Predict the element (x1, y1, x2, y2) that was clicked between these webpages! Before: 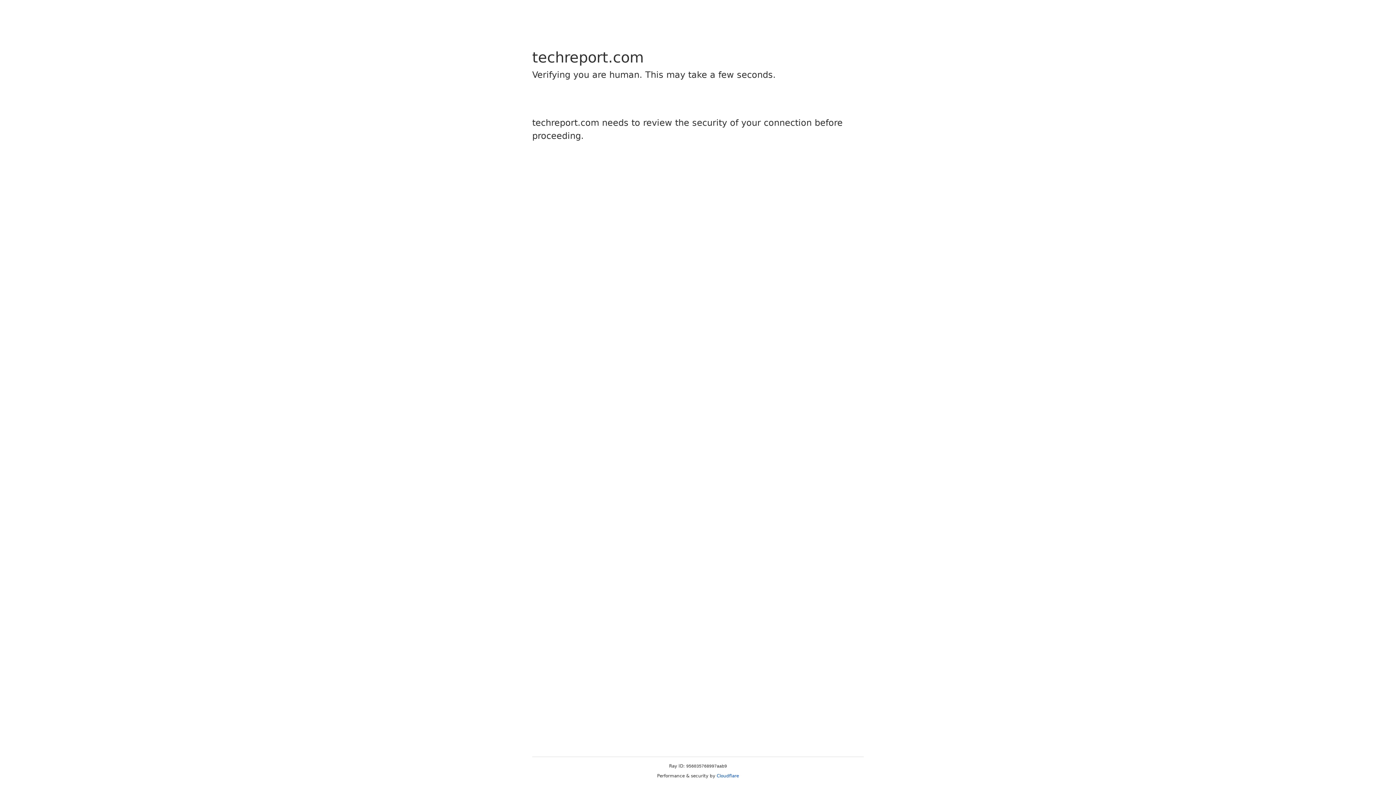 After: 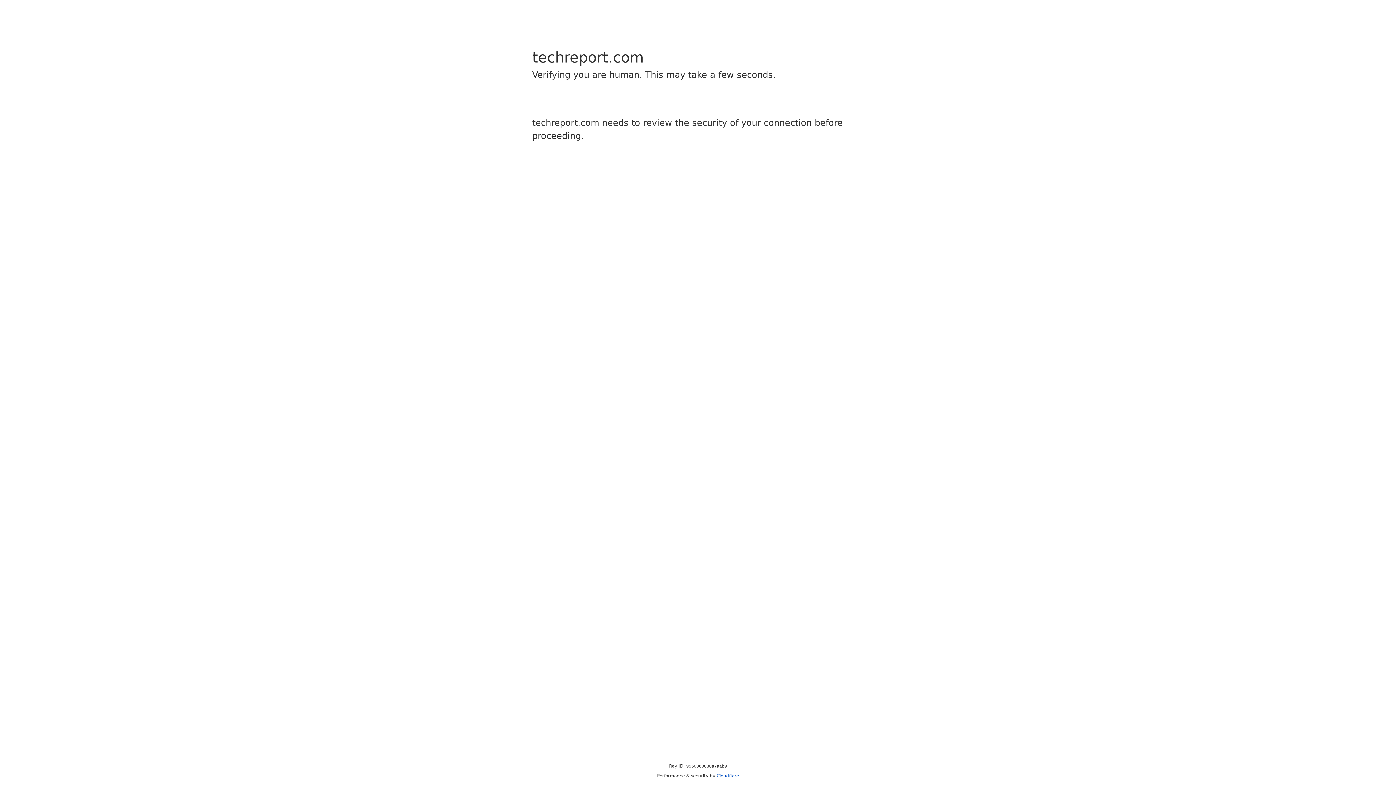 Action: label: Cloudflare bbox: (716, 773, 739, 778)